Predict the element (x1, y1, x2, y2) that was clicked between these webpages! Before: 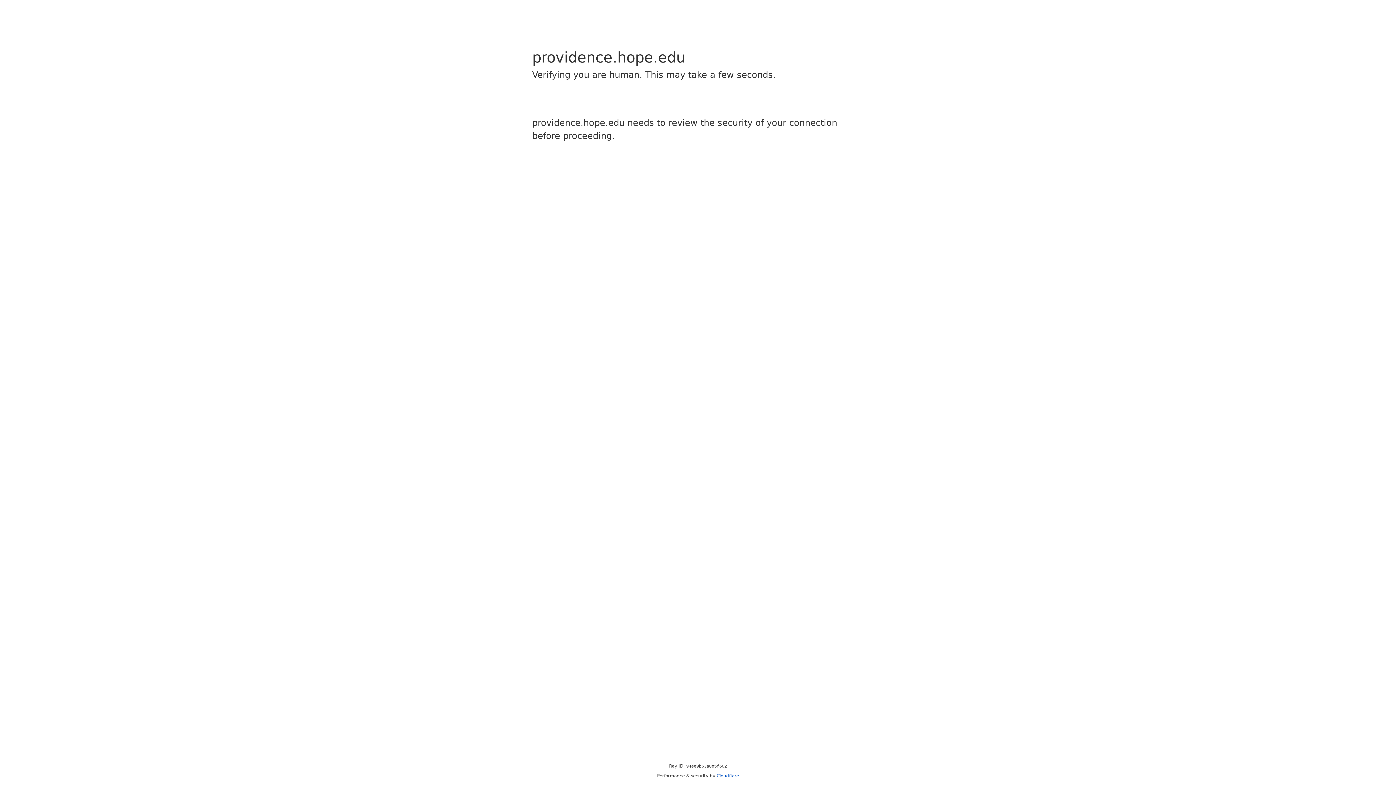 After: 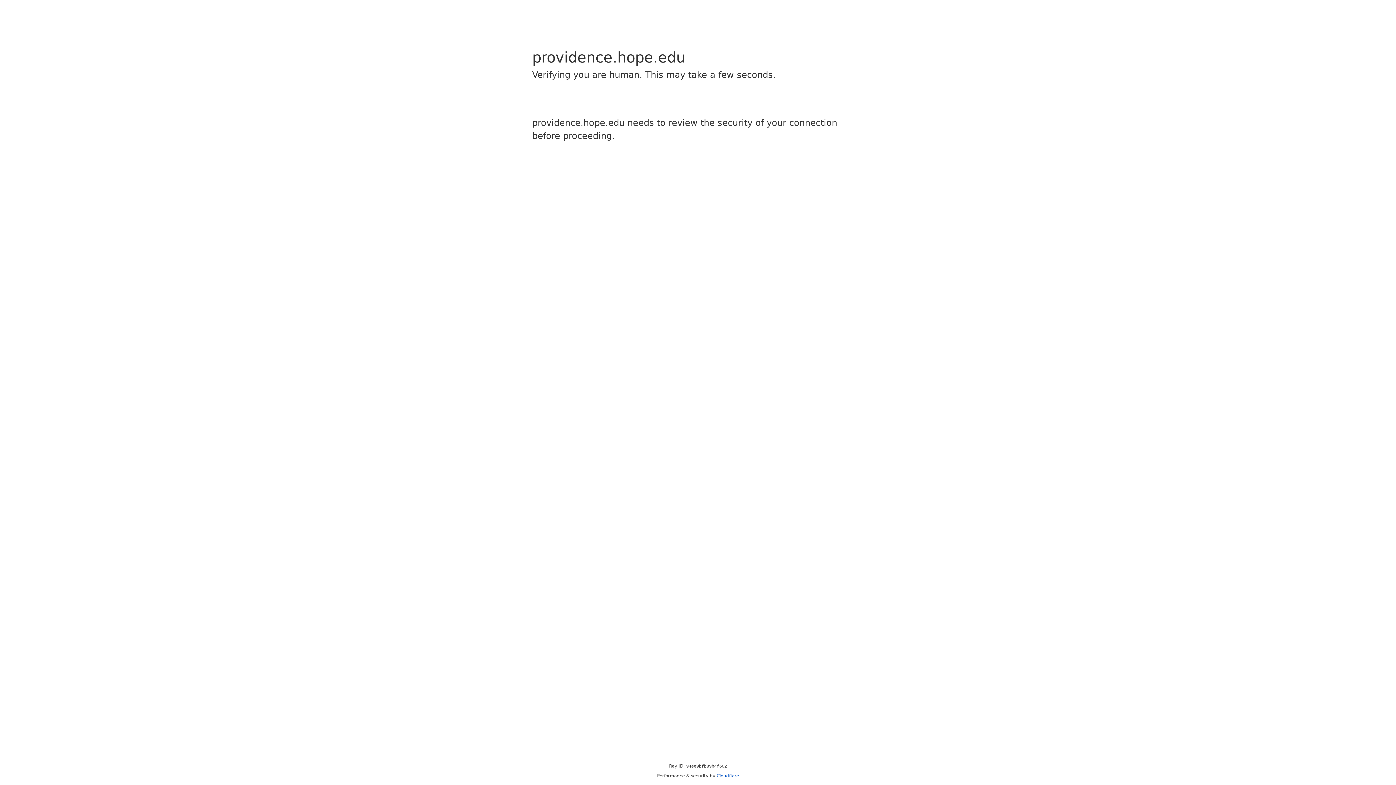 Action: label: Cloudflare bbox: (716, 773, 739, 778)